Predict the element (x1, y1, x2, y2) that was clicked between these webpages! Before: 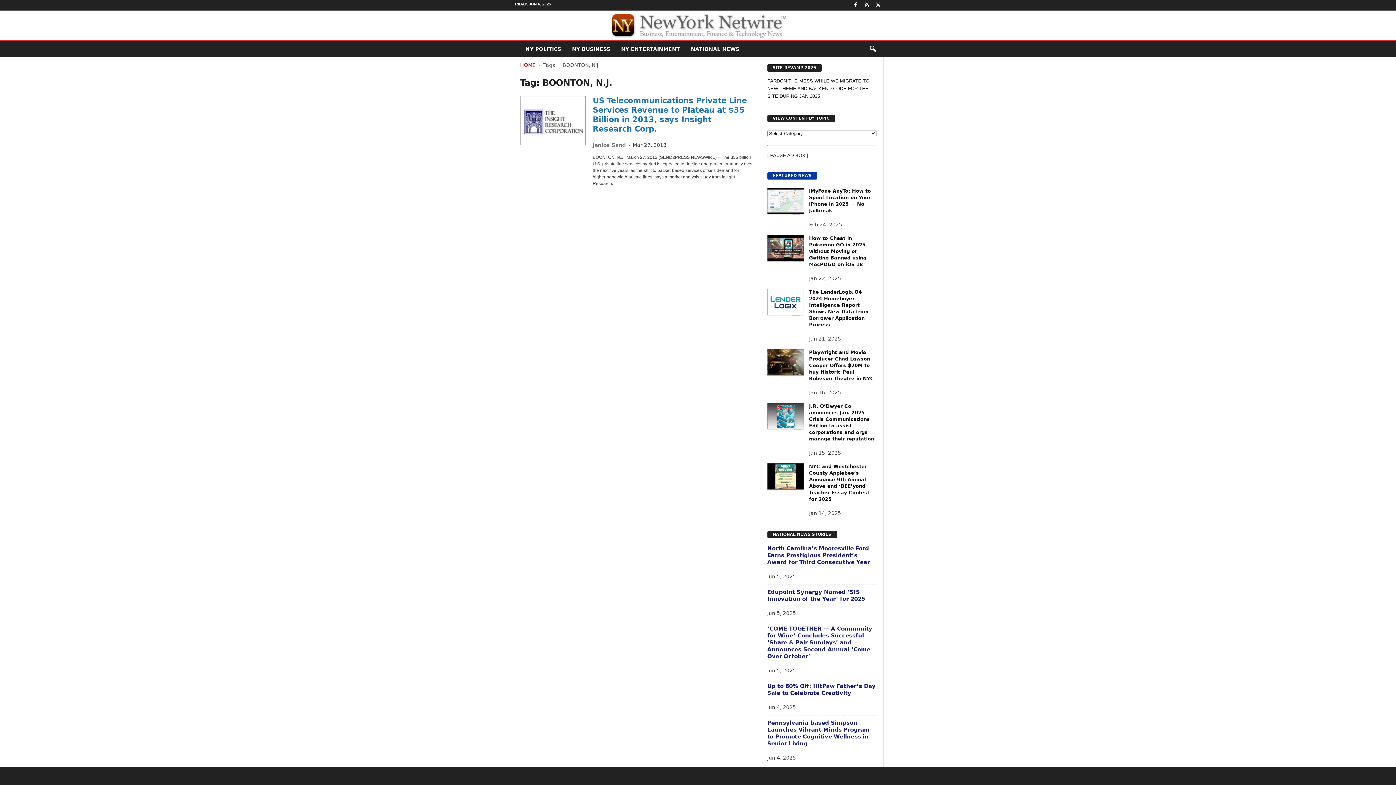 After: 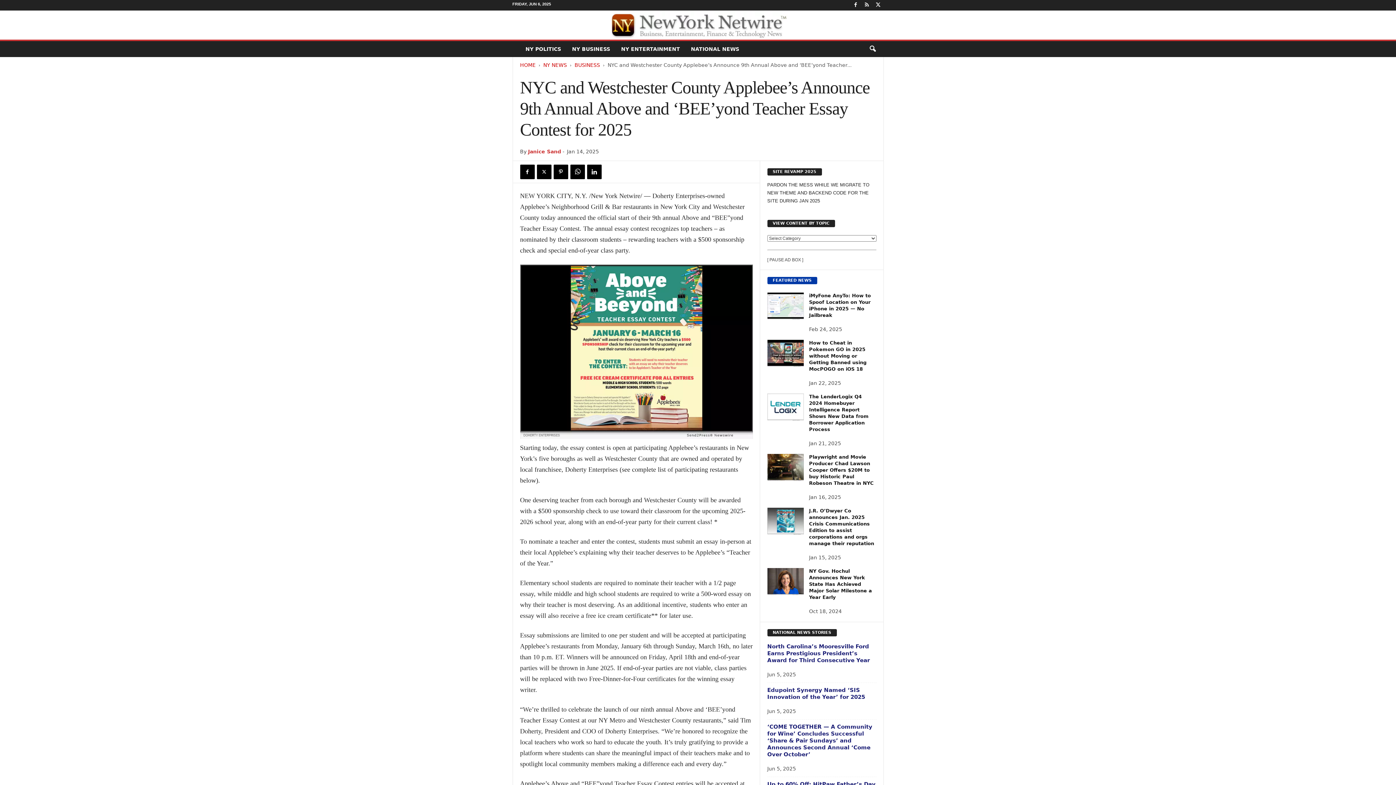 Action: bbox: (767, 463, 803, 490)